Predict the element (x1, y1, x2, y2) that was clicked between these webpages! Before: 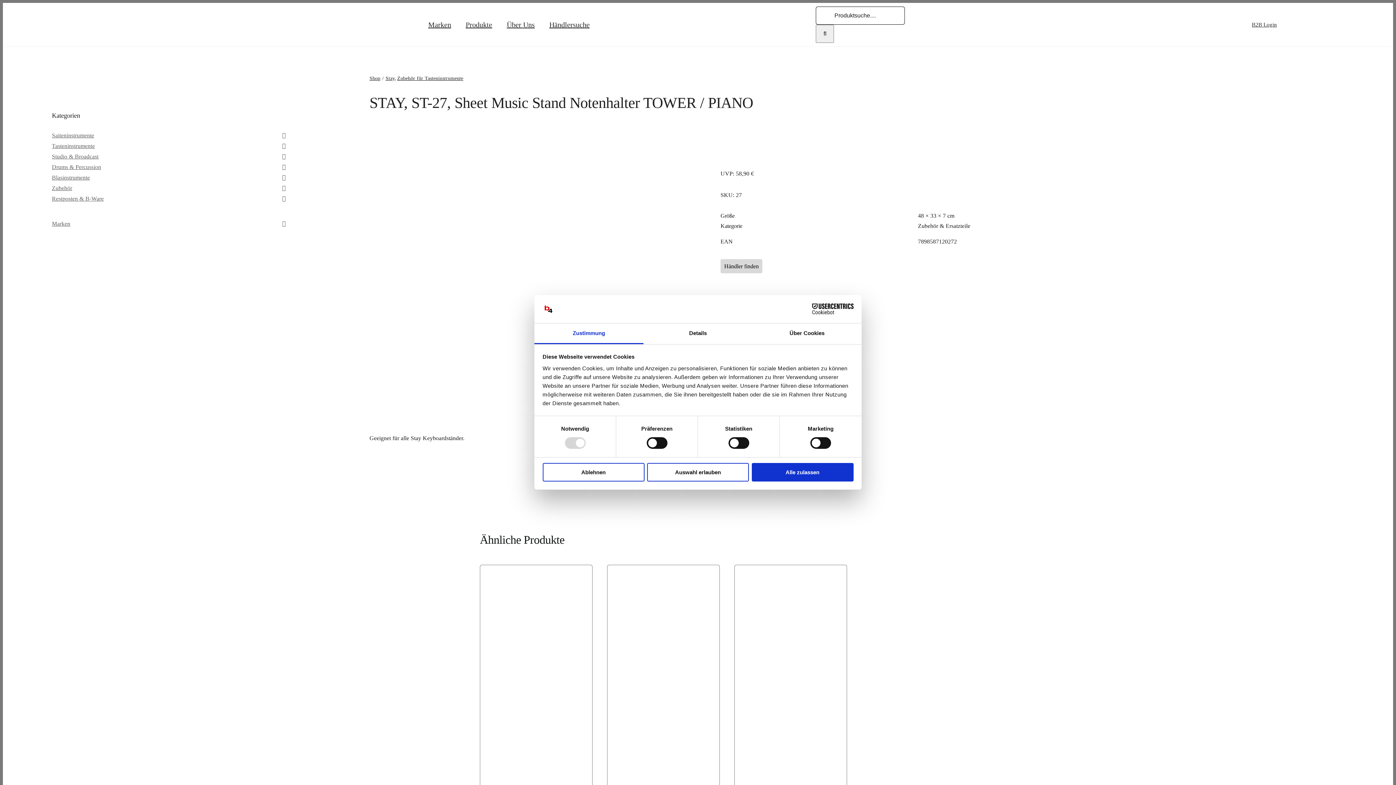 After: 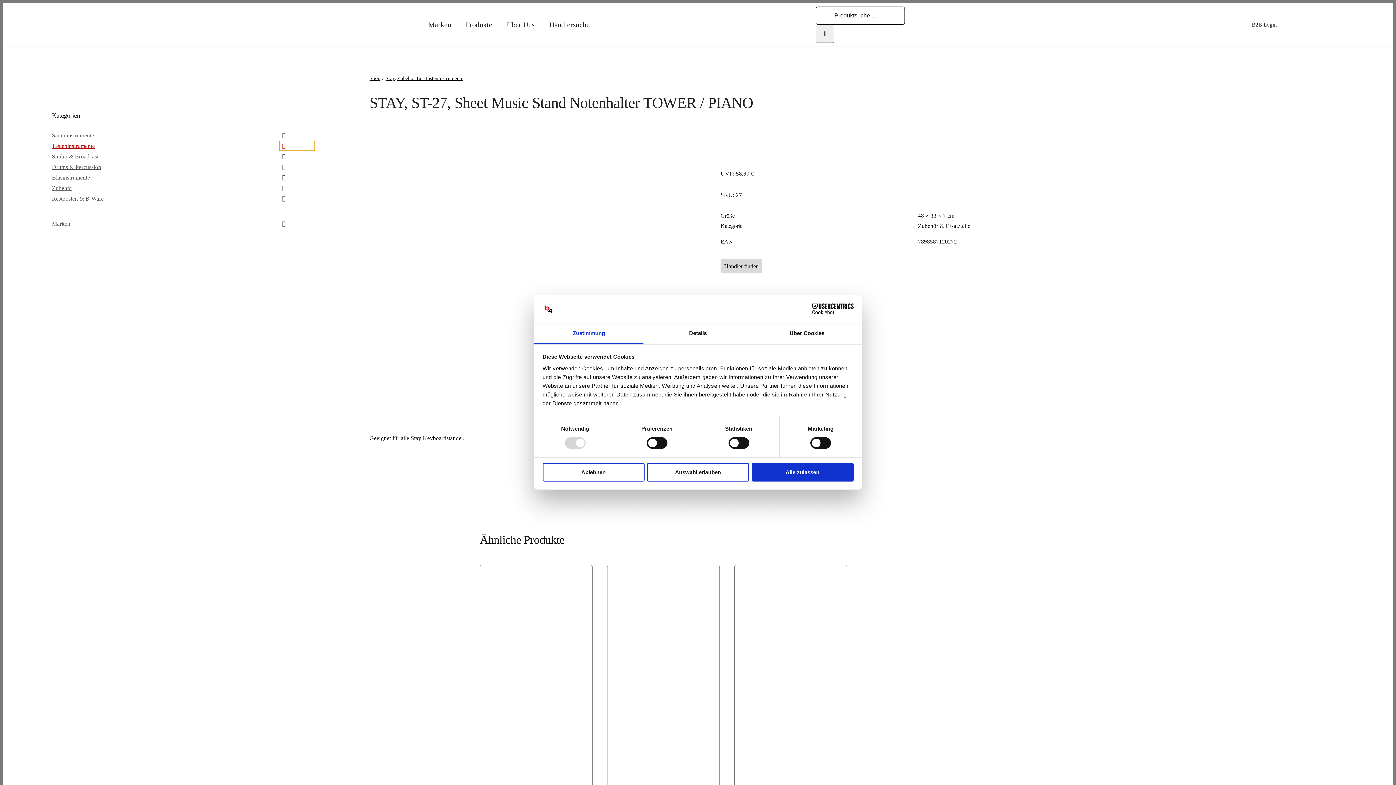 Action: bbox: (279, 141, 314, 151) label: Open submenu of Tasteninstrumente